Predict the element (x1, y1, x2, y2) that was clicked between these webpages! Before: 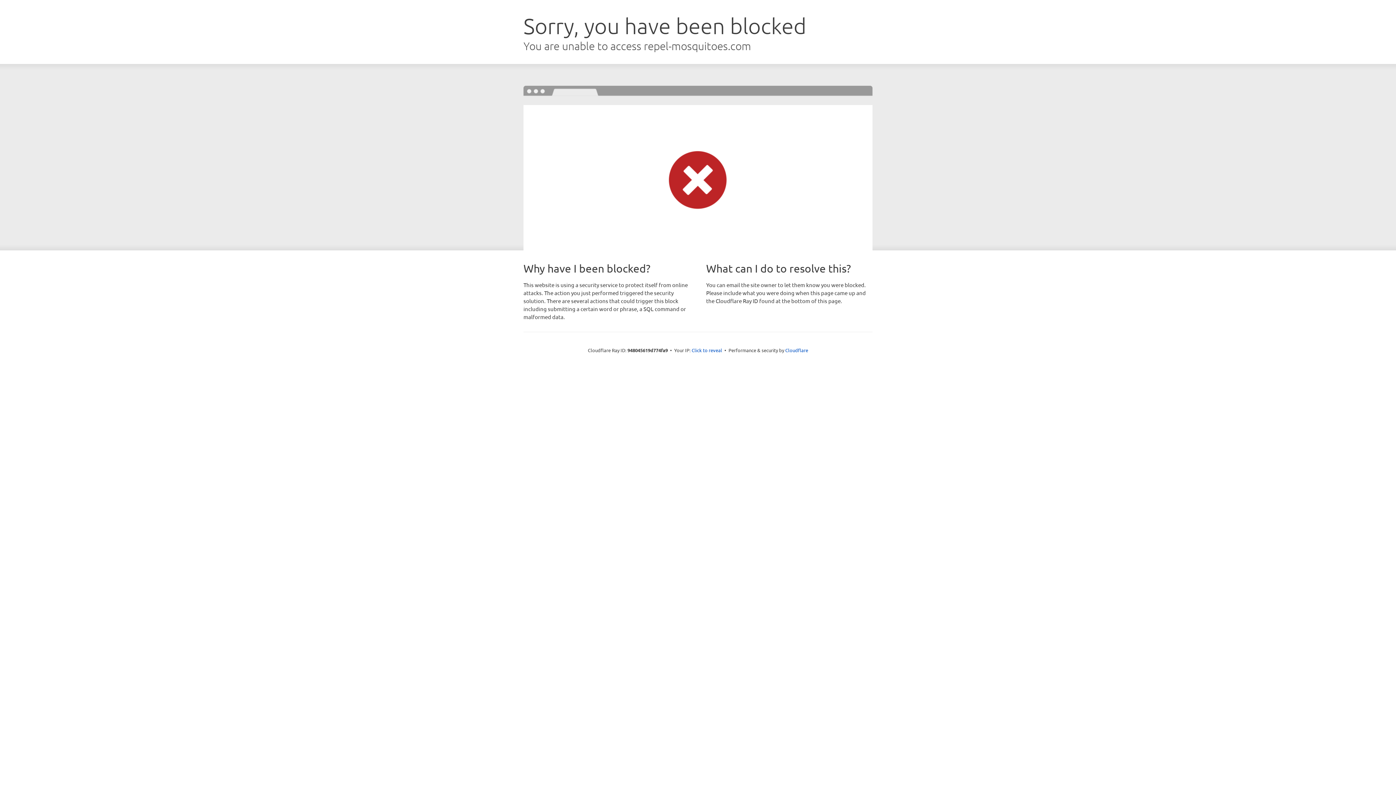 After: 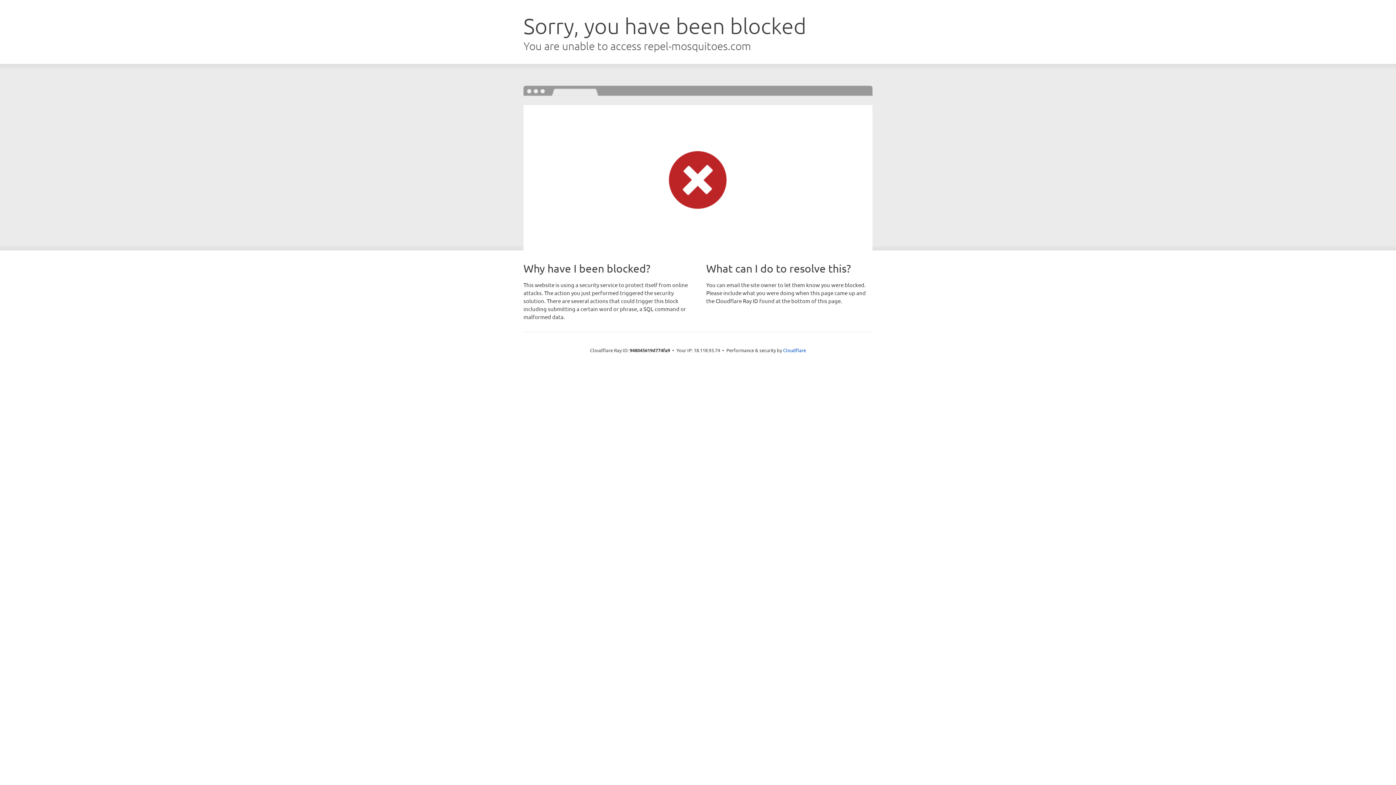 Action: label: Click to reveal bbox: (691, 346, 722, 353)